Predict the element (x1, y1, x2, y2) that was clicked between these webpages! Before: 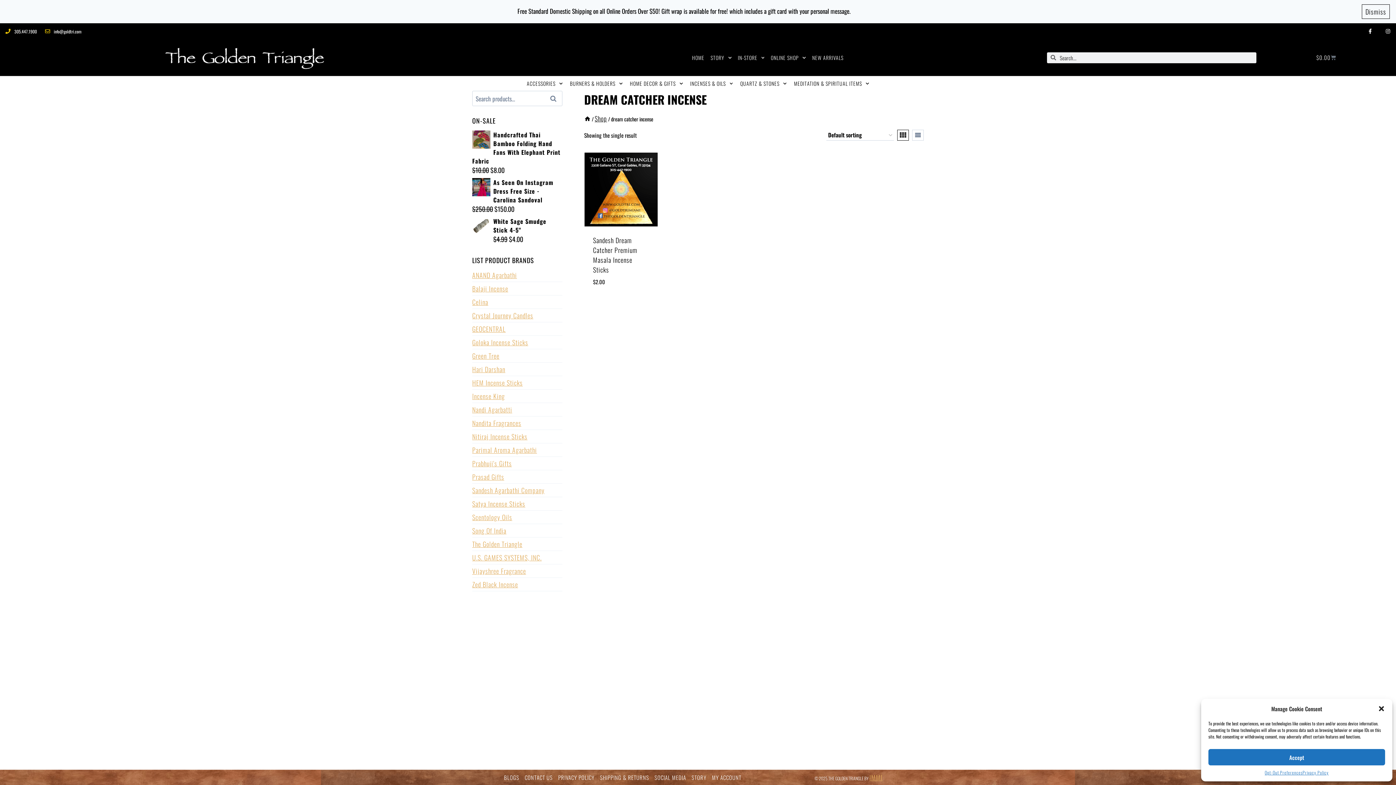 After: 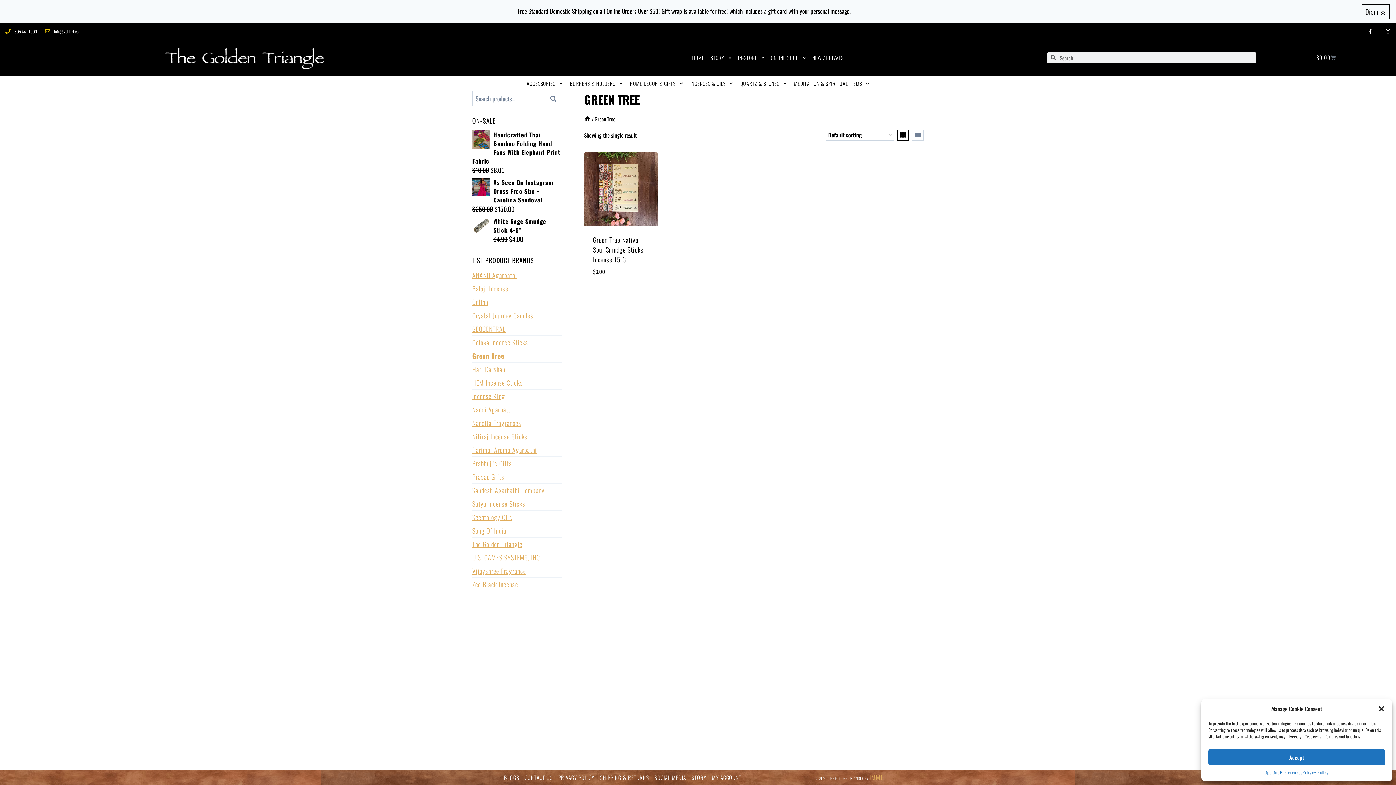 Action: label: Green Tree bbox: (472, 349, 562, 363)